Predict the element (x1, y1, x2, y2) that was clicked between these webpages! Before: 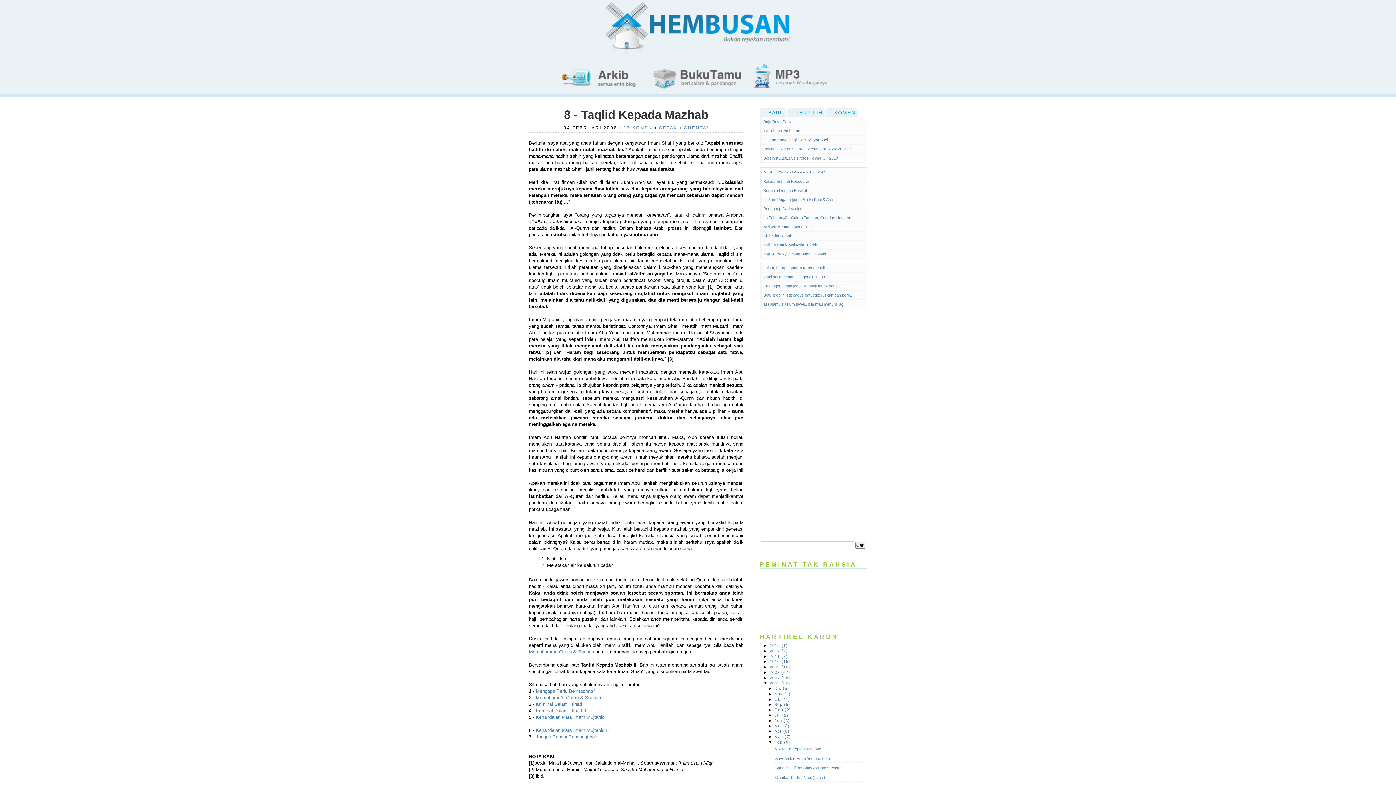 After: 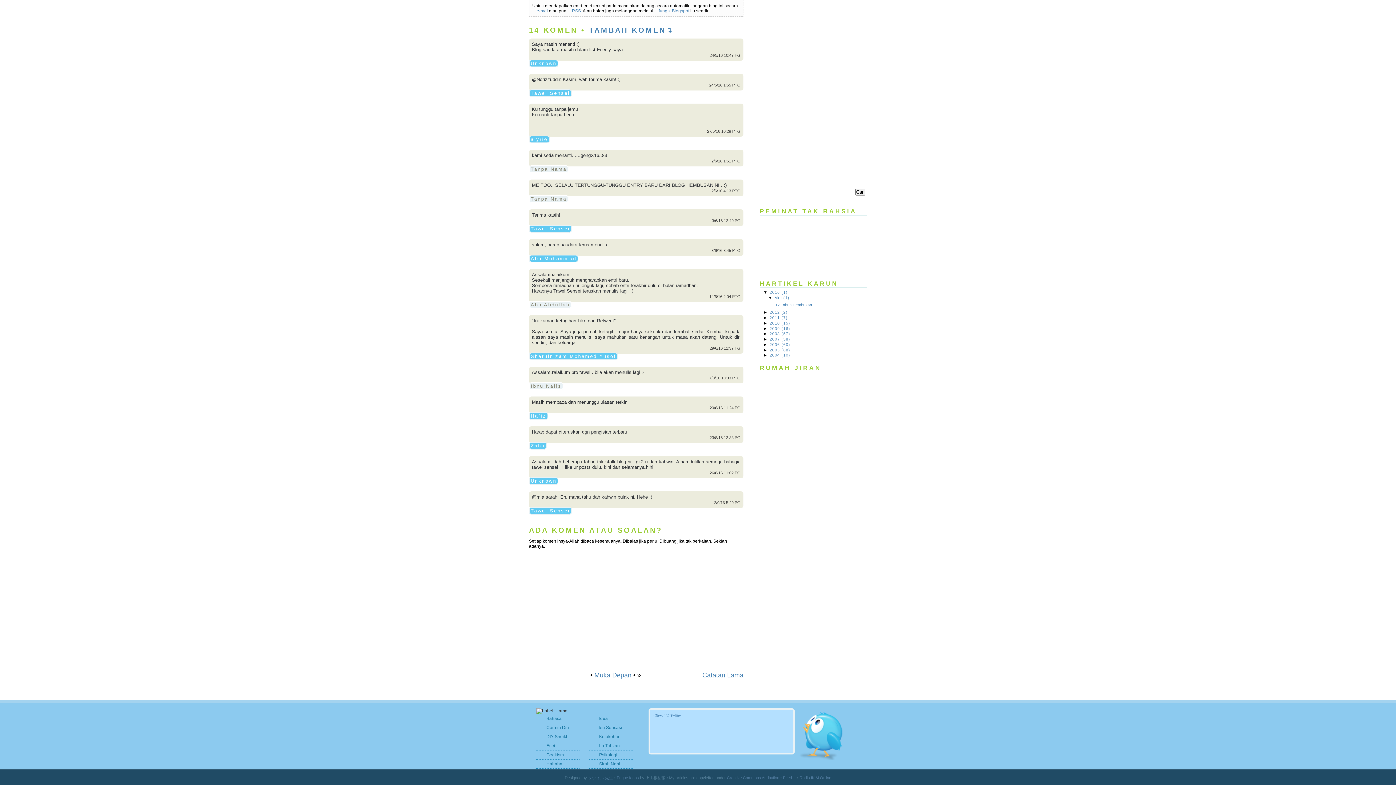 Action: label: kami setia menanti......gengX16..83 bbox: (760, 272, 867, 281)